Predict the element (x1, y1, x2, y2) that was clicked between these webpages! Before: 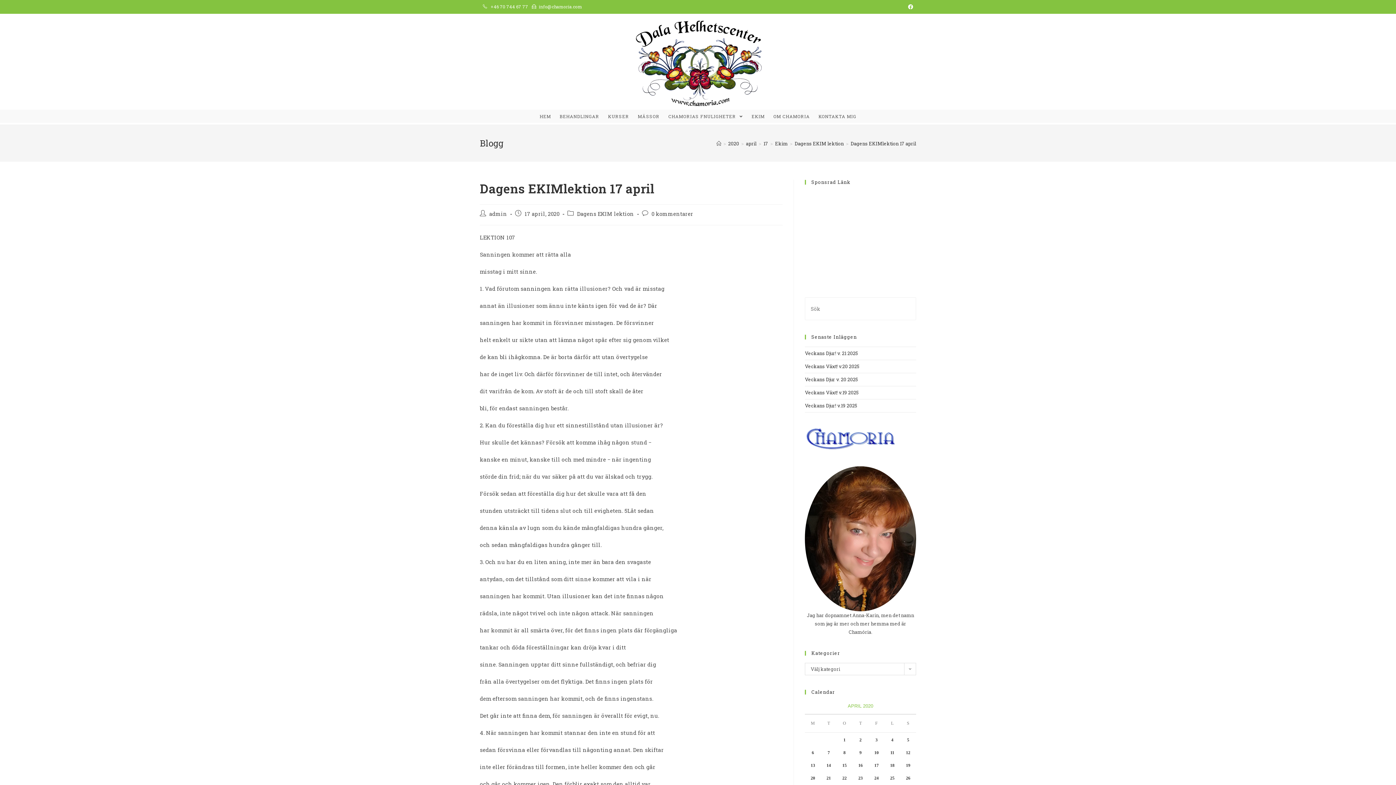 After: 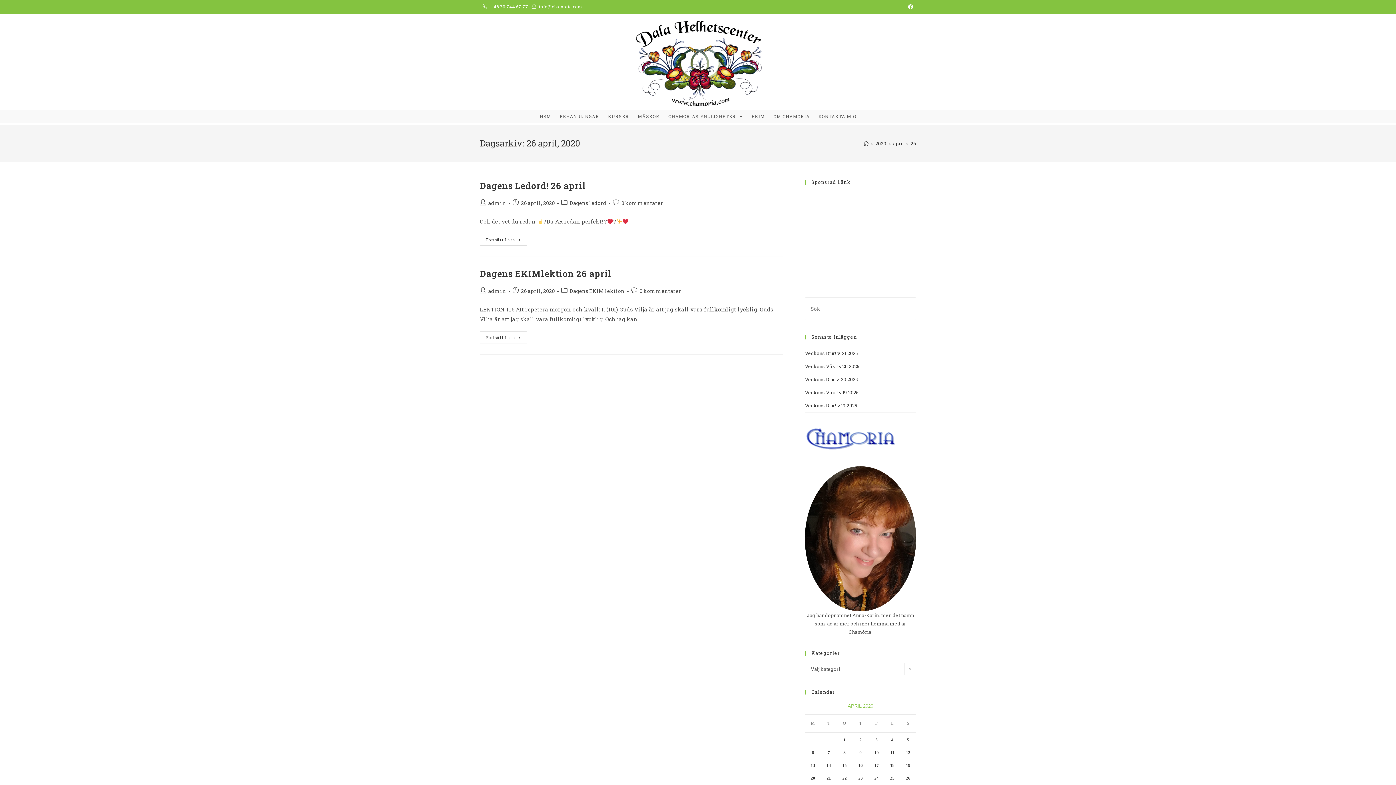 Action: bbox: (906, 776, 910, 781) label: Inlägg publicerat 26 April, 2020